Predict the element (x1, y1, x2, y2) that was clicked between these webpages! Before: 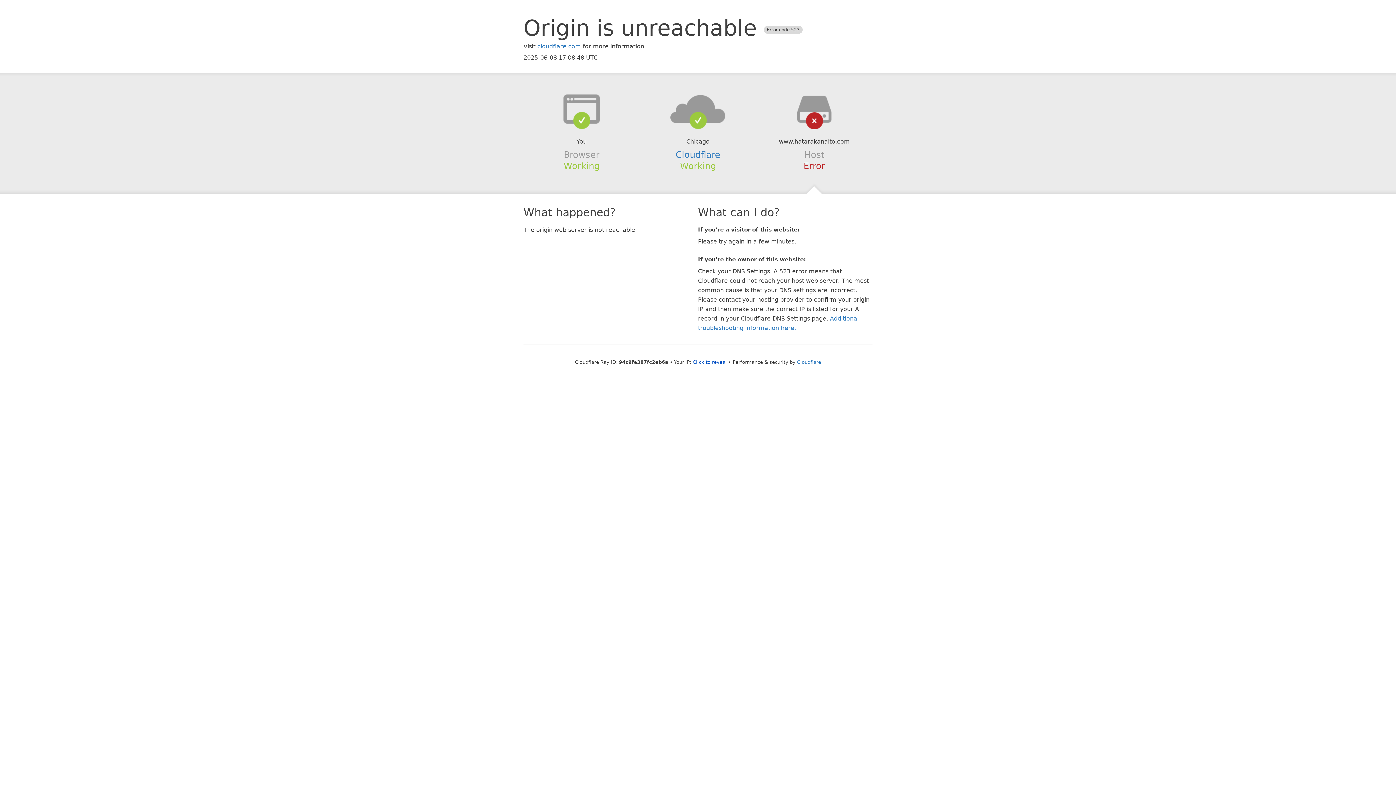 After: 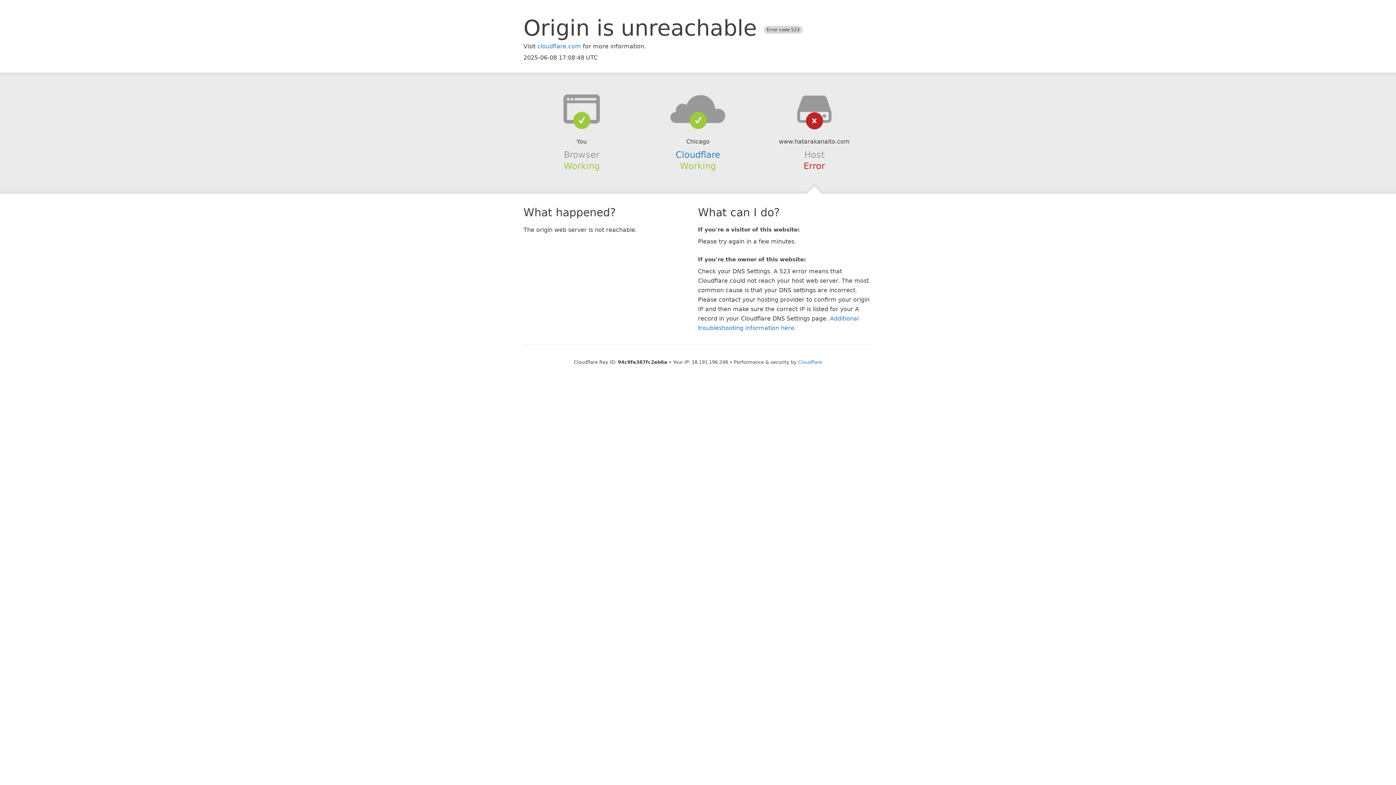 Action: label: Click to reveal bbox: (692, 359, 727, 364)